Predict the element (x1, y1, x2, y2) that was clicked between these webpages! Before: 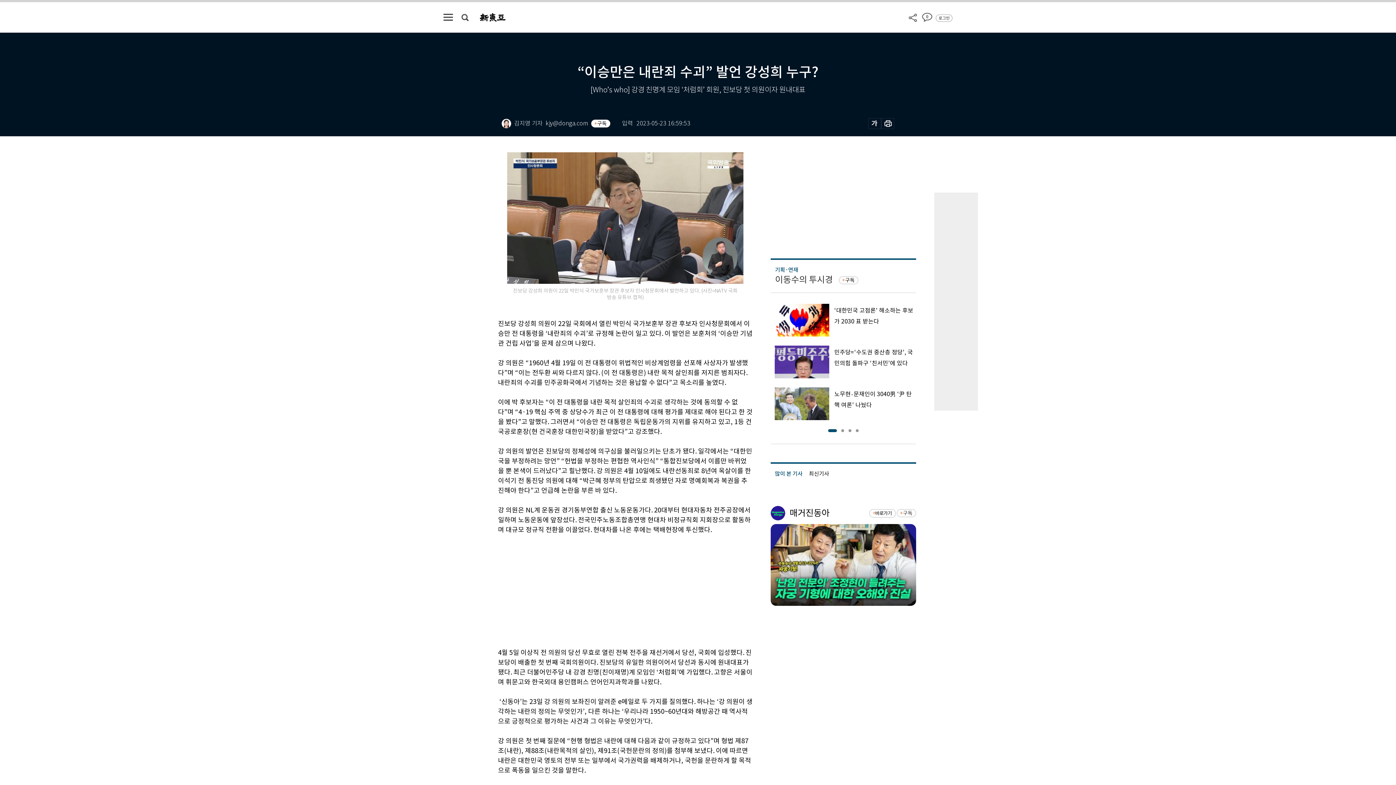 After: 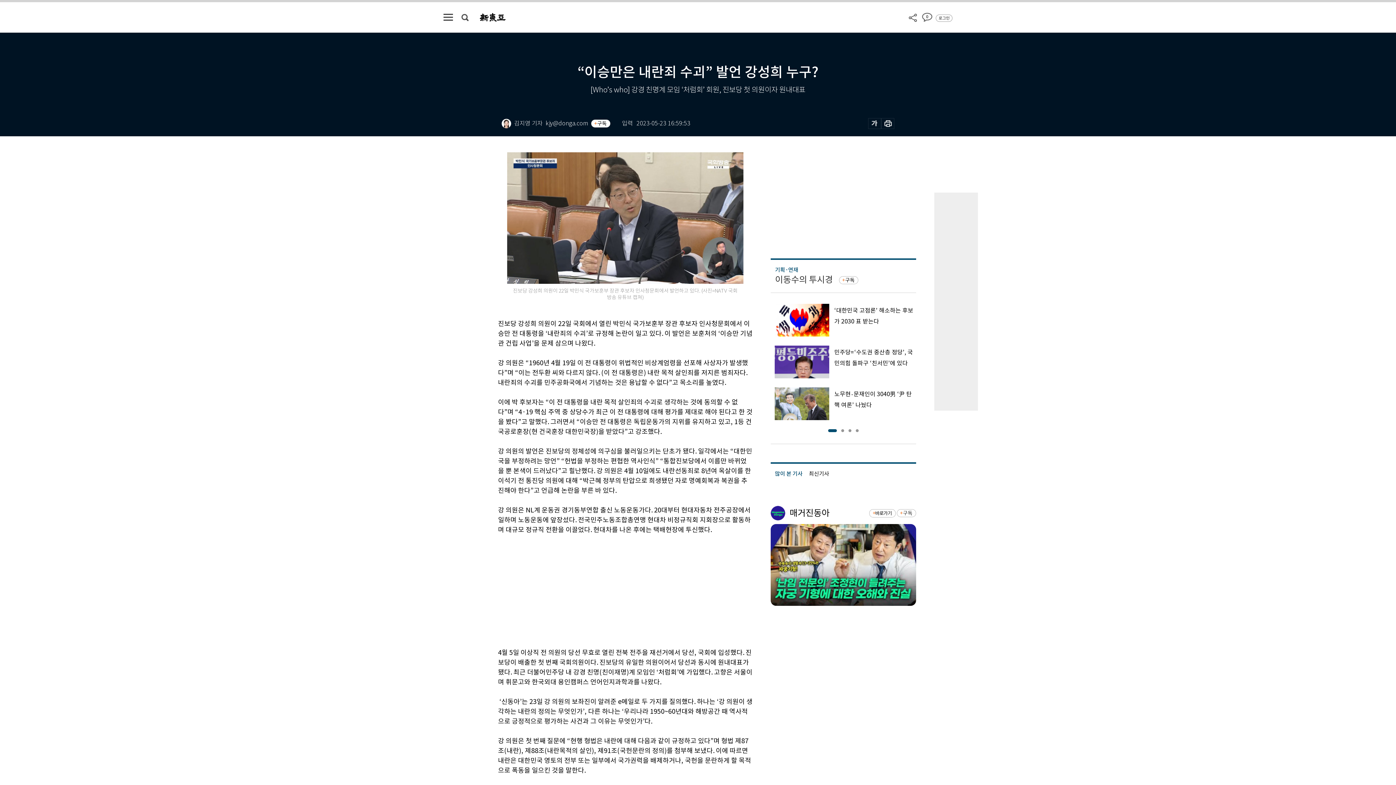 Action: bbox: (770, 524, 916, 606)